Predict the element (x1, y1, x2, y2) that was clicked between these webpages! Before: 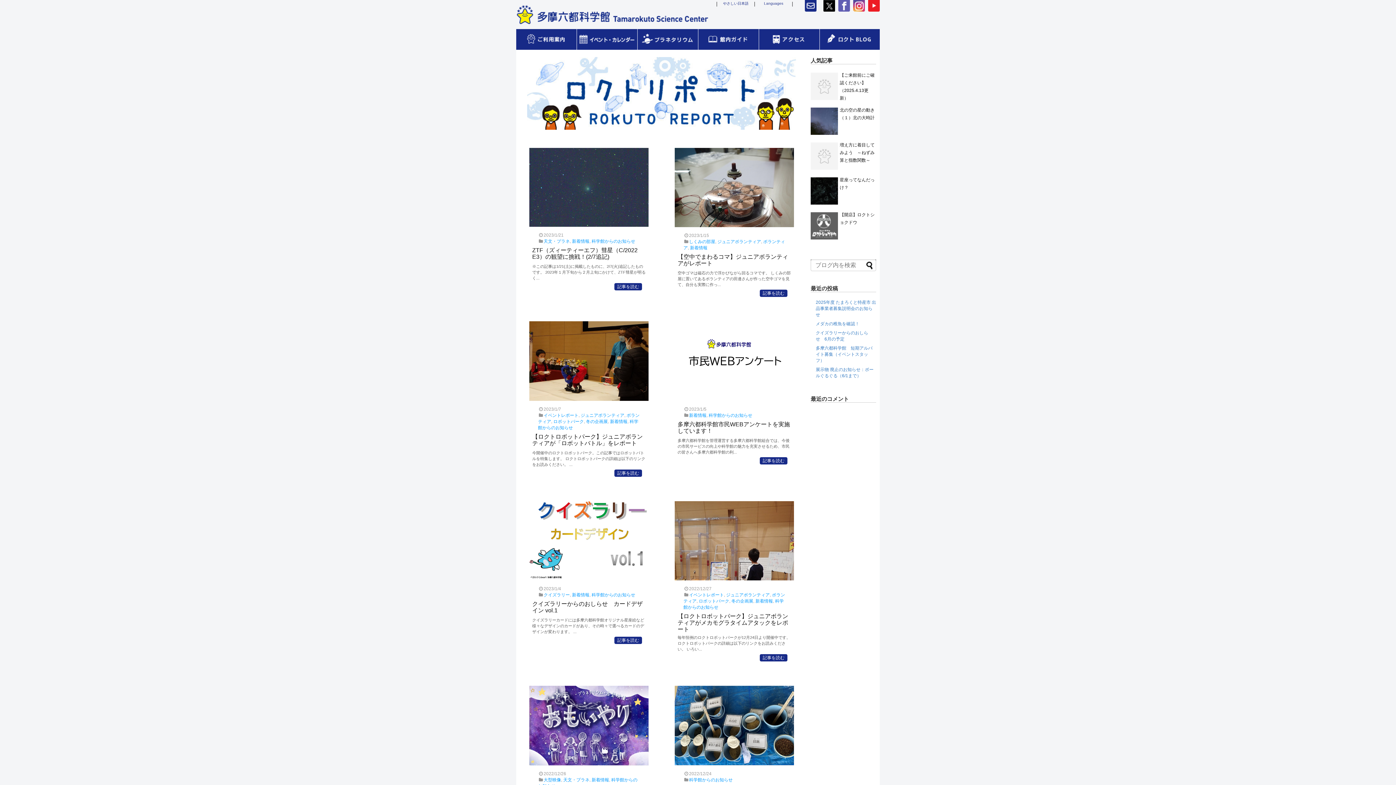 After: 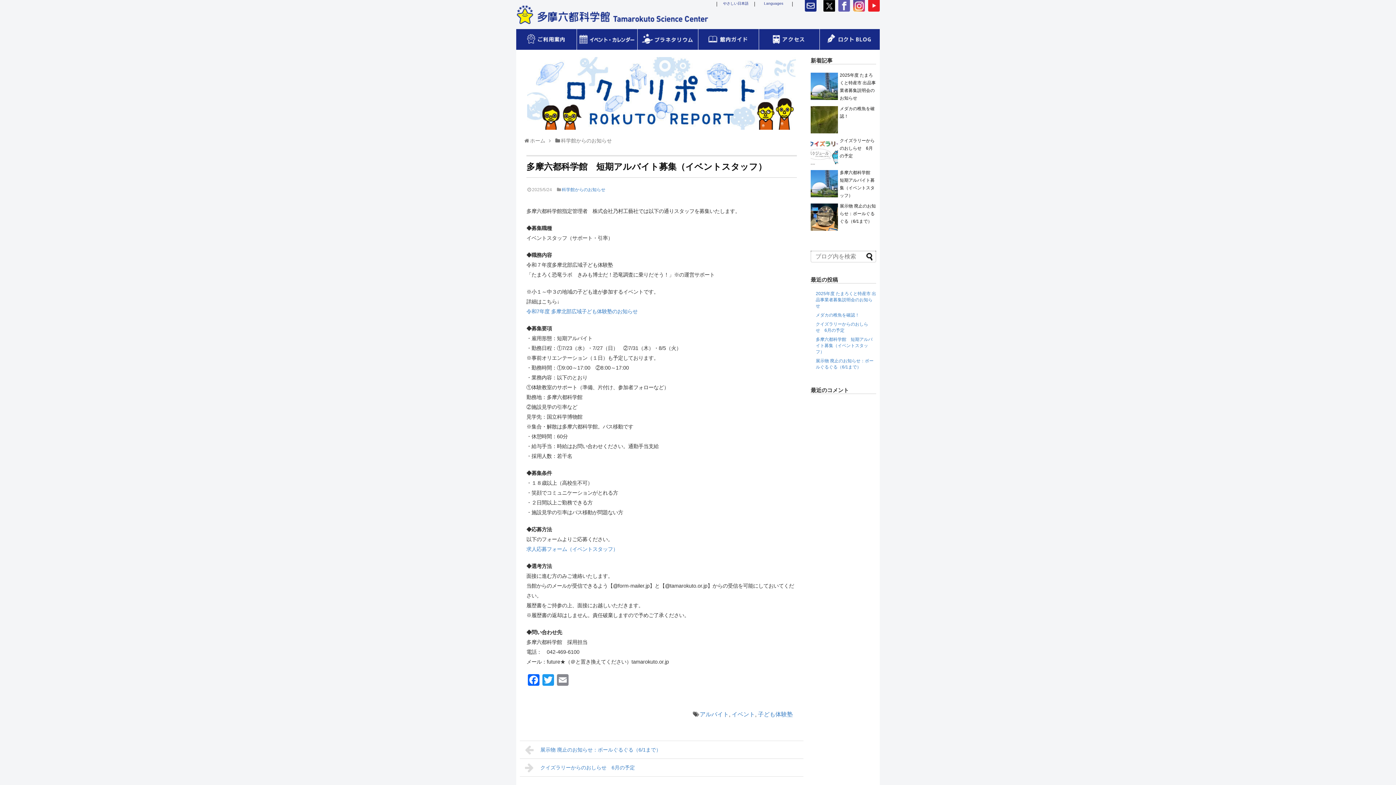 Action: label: 多摩六都科学館　短期アルバイト募集（イベントスタッフ） bbox: (816, 345, 872, 363)